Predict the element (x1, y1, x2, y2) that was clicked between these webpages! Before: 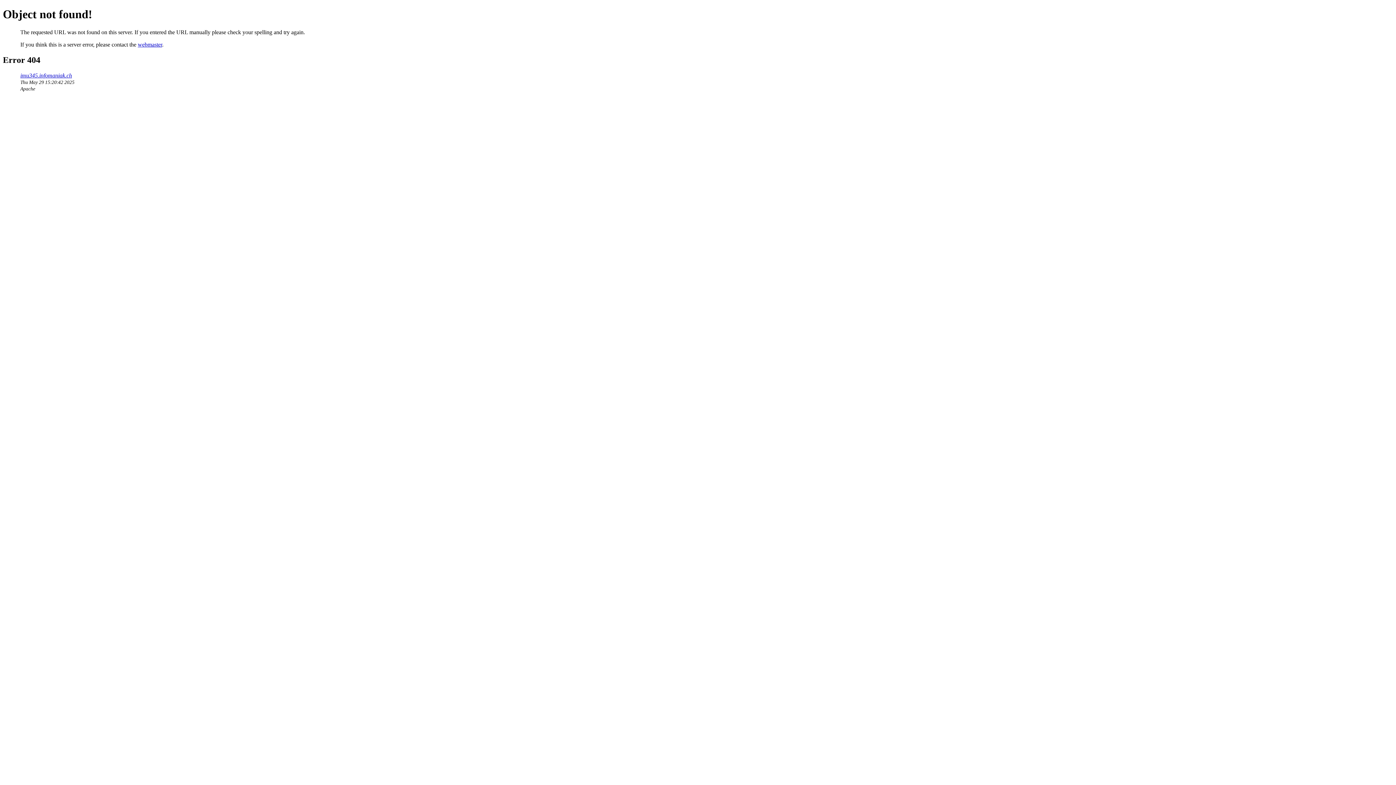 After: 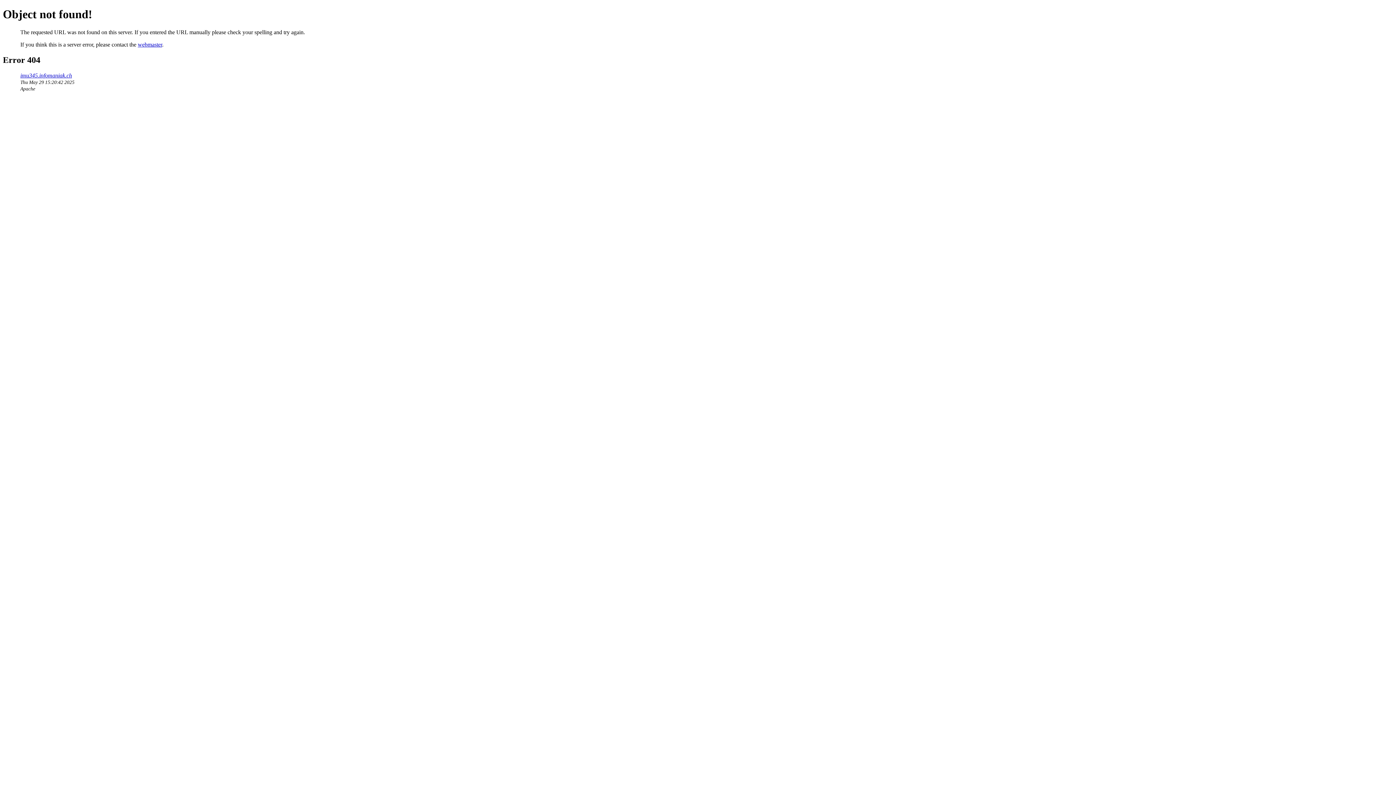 Action: label: webmaster bbox: (137, 41, 162, 47)